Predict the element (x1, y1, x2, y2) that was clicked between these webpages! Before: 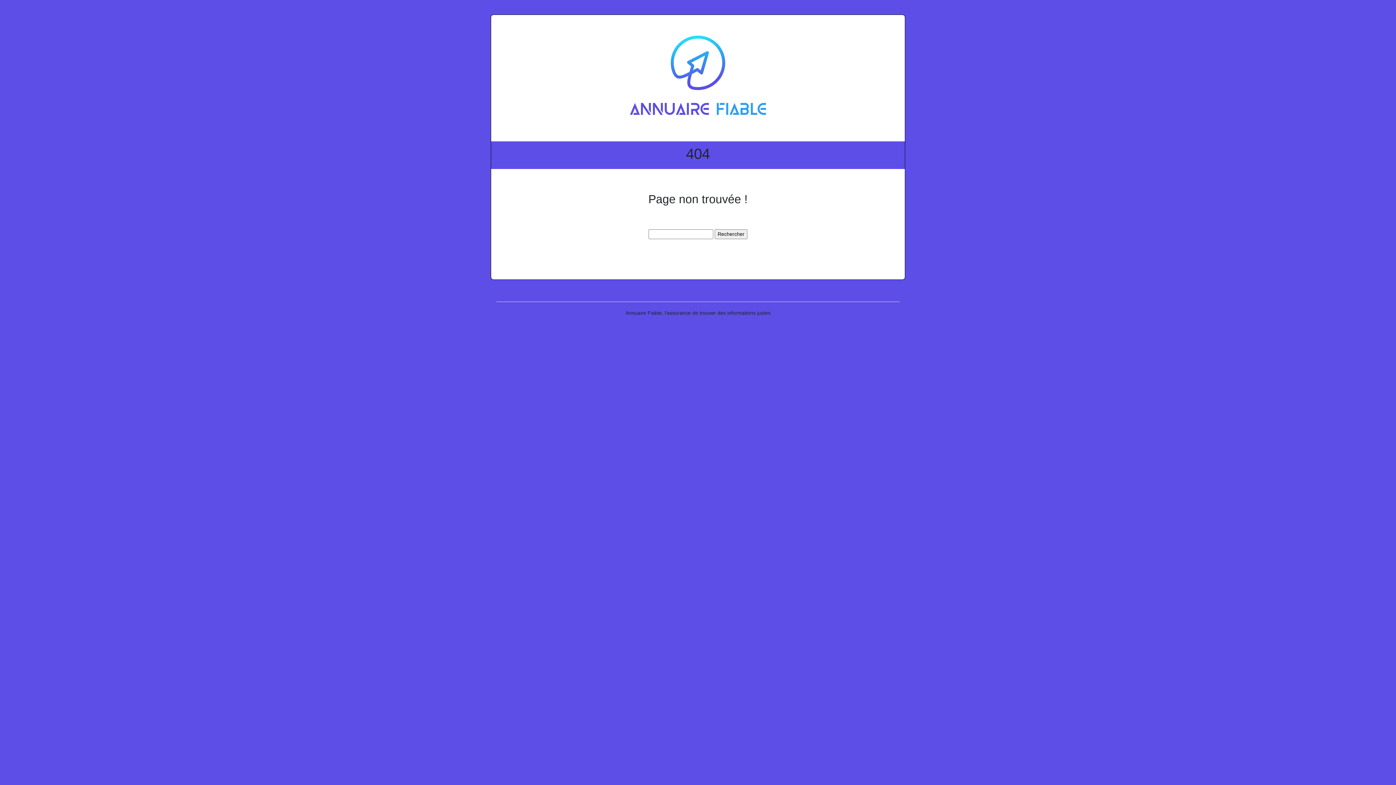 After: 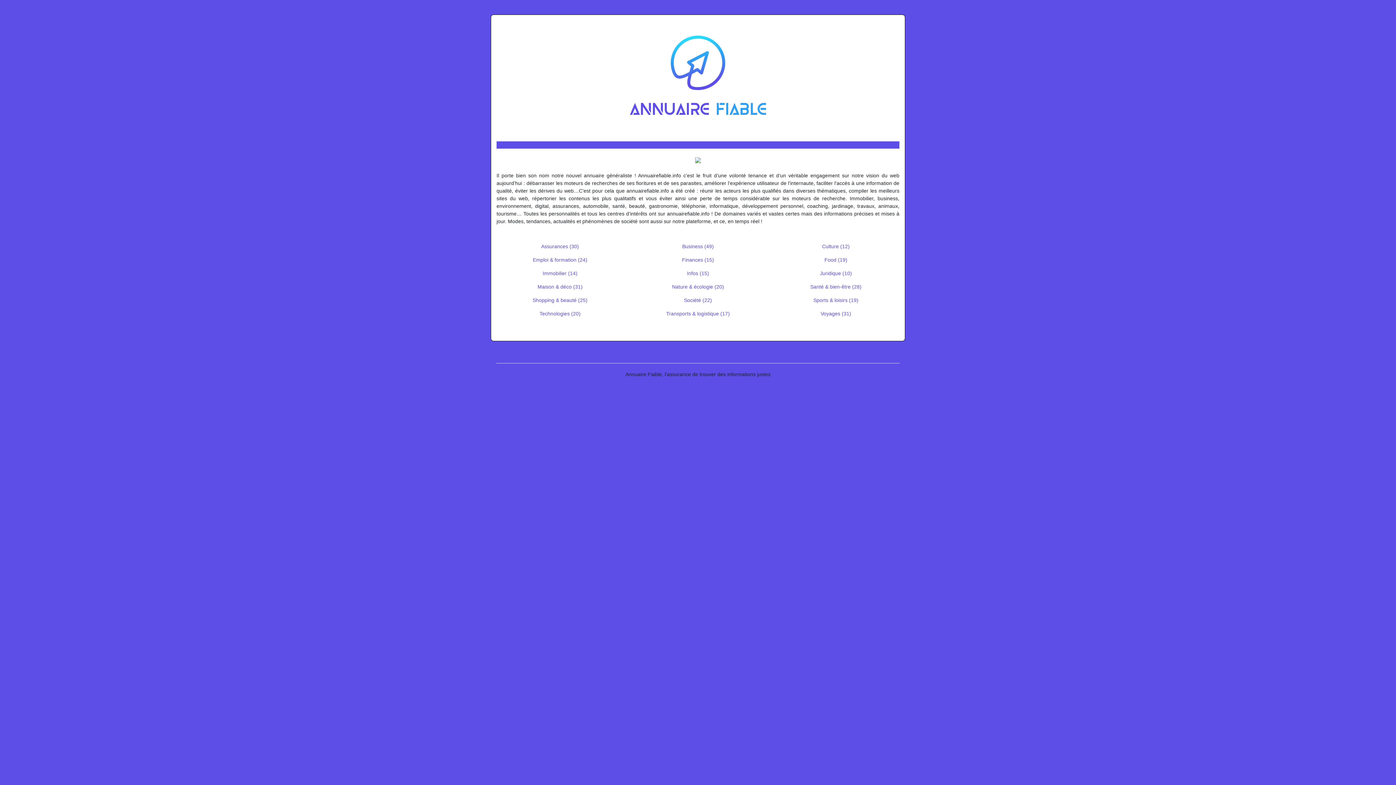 Action: bbox: (607, 71, 789, 77)